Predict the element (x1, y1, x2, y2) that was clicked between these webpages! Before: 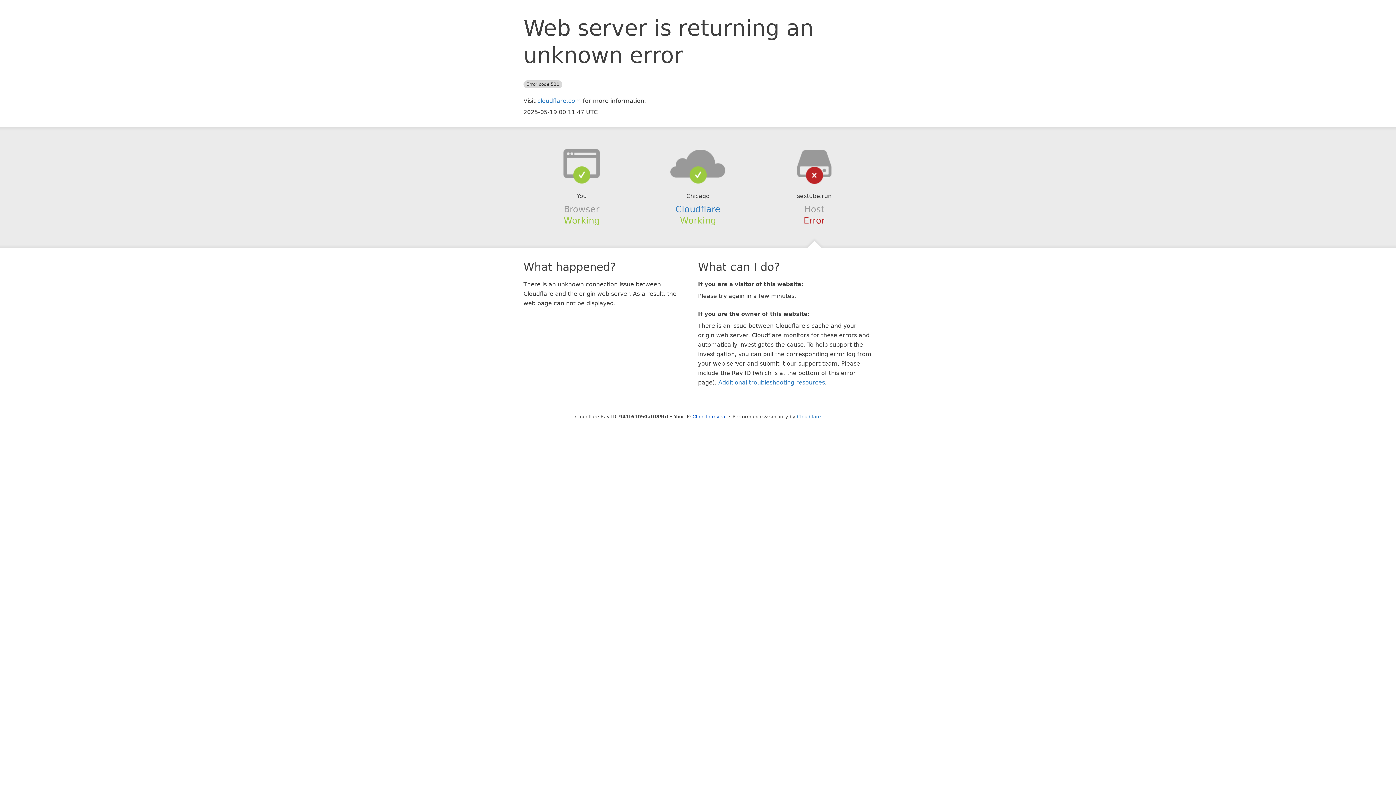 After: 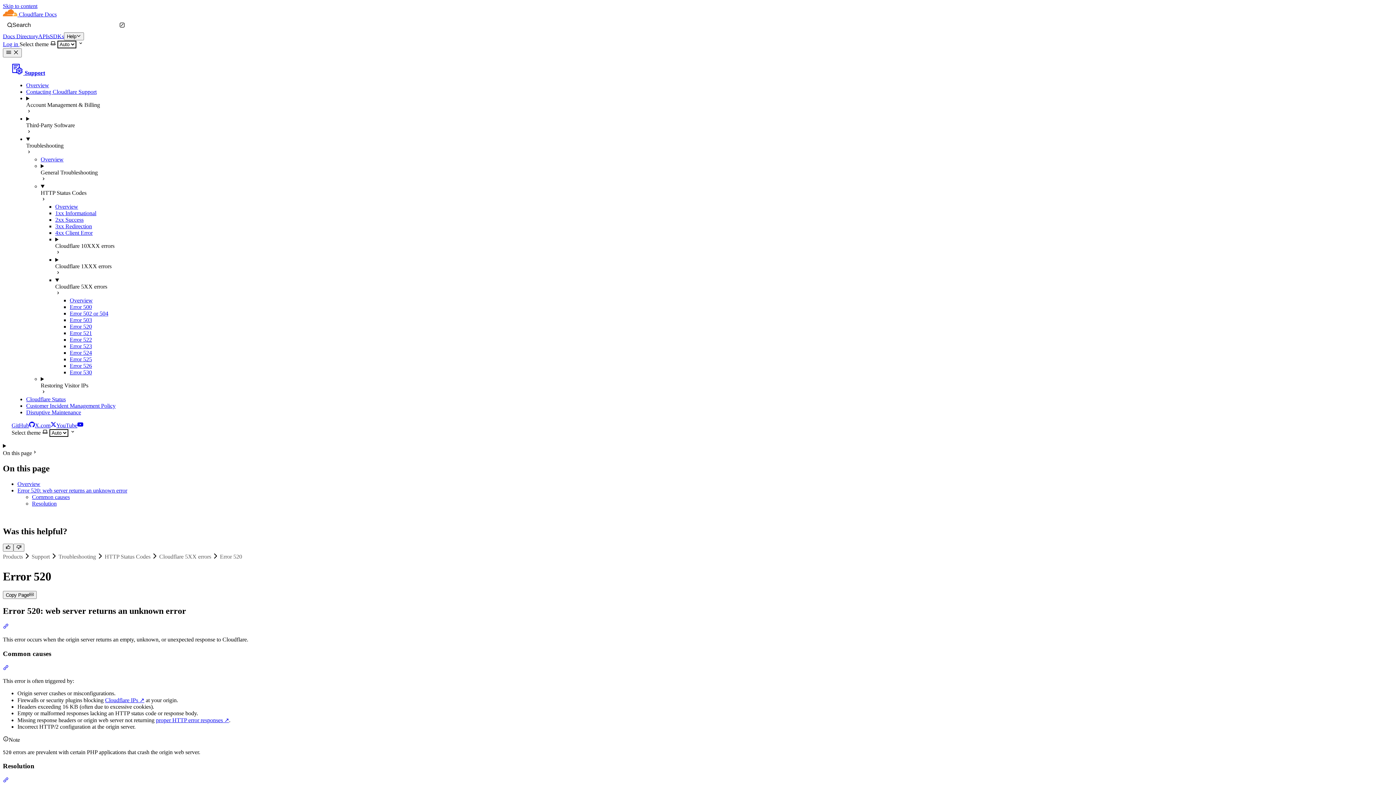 Action: bbox: (718, 379, 825, 386) label: Additional troubleshooting resources